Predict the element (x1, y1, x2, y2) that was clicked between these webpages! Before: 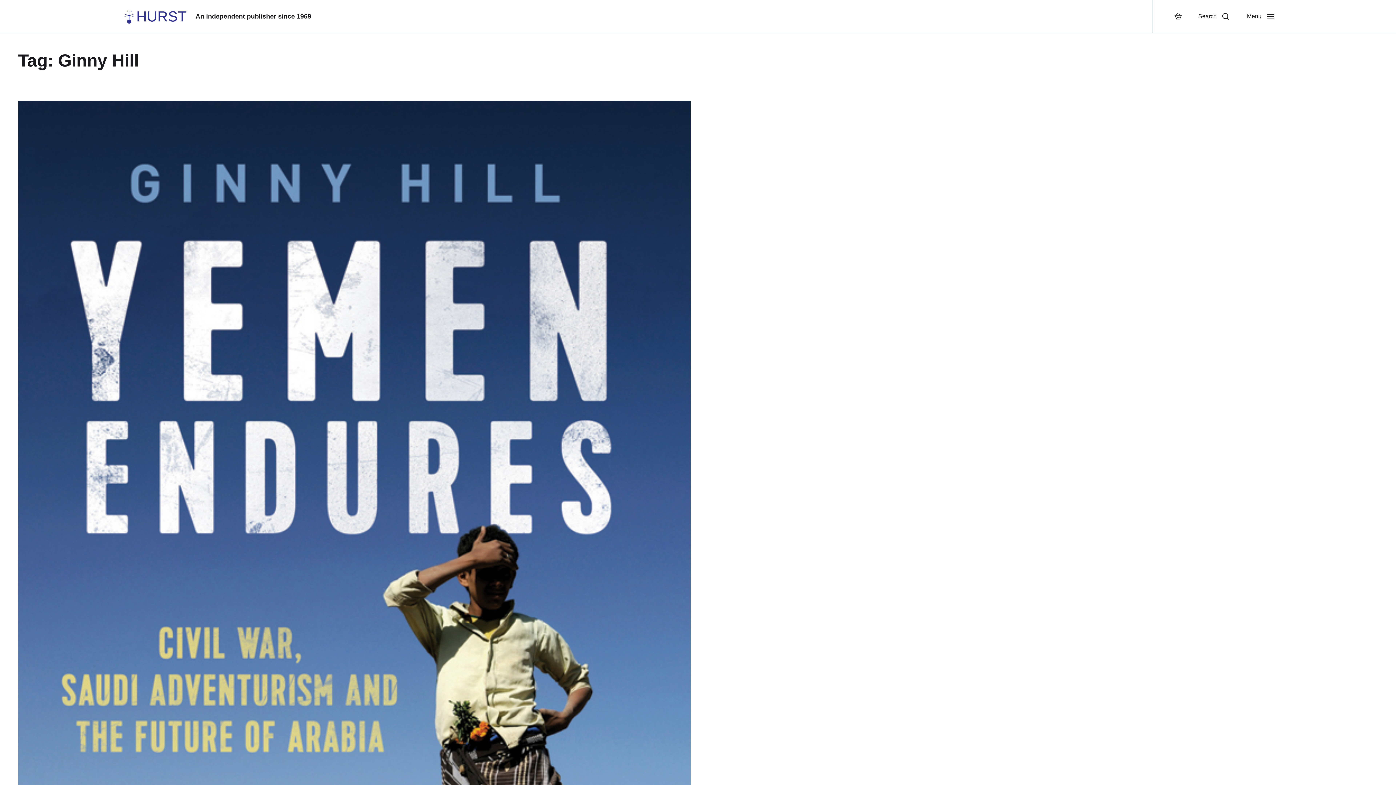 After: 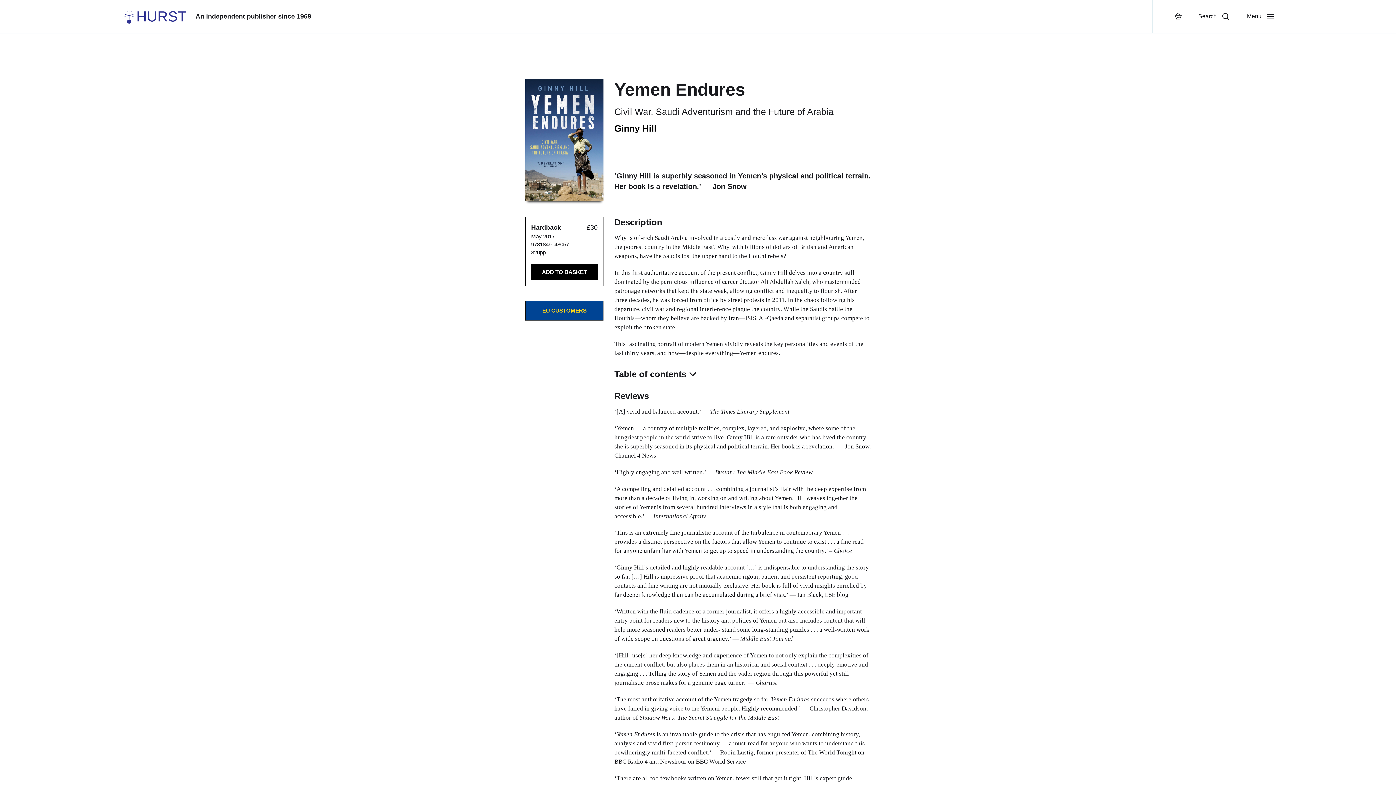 Action: bbox: (18, 100, 690, 1153) label: Yemen Endures